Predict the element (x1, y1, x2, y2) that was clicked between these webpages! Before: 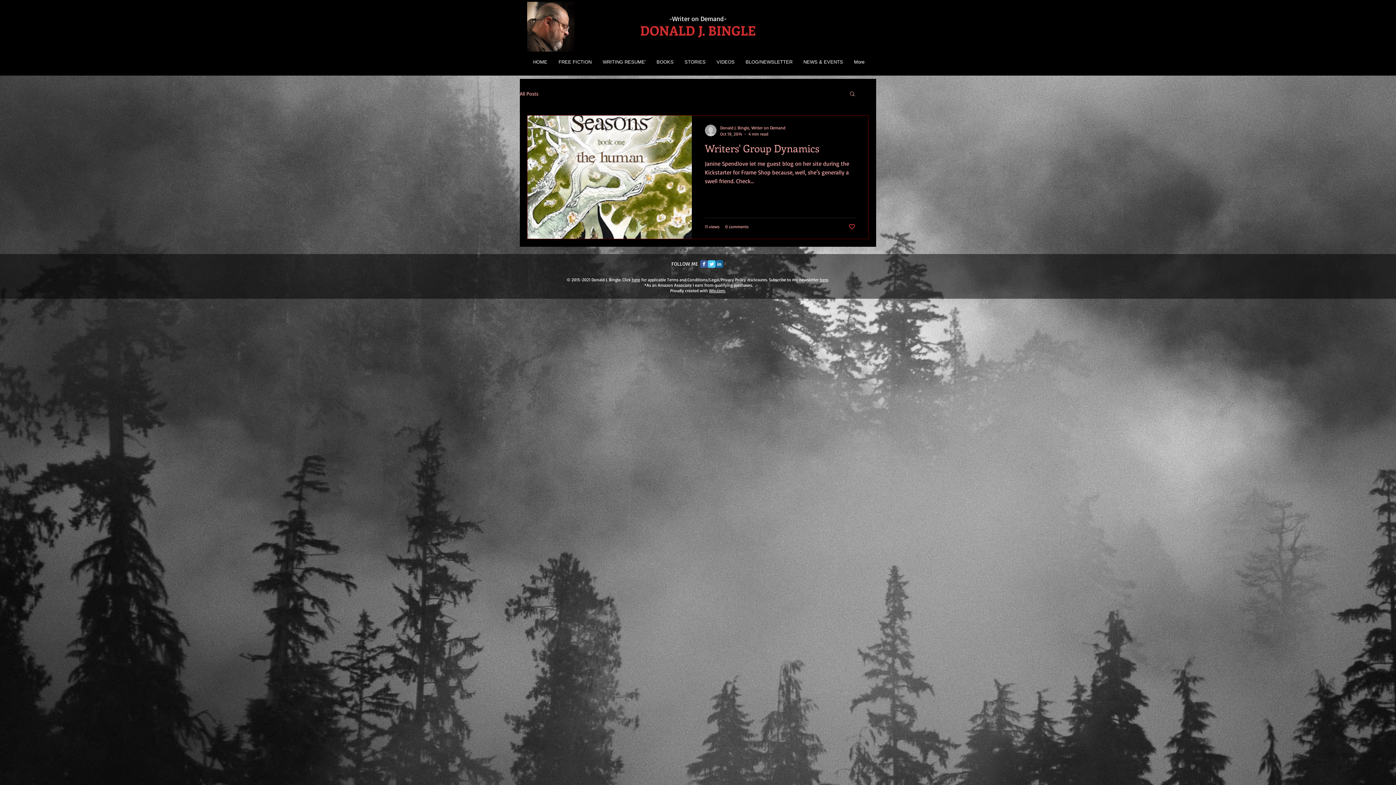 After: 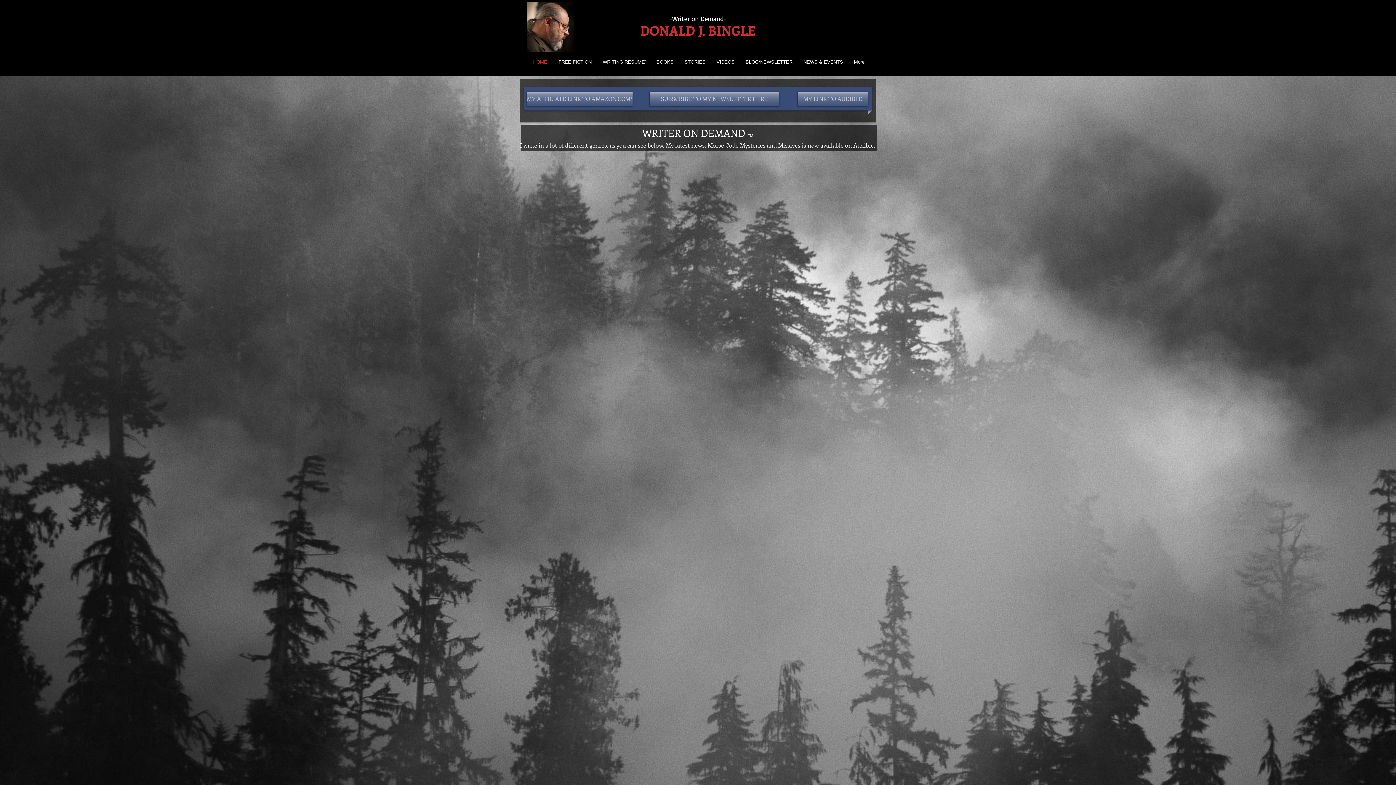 Action: label: HOME bbox: (527, 51, 553, 72)